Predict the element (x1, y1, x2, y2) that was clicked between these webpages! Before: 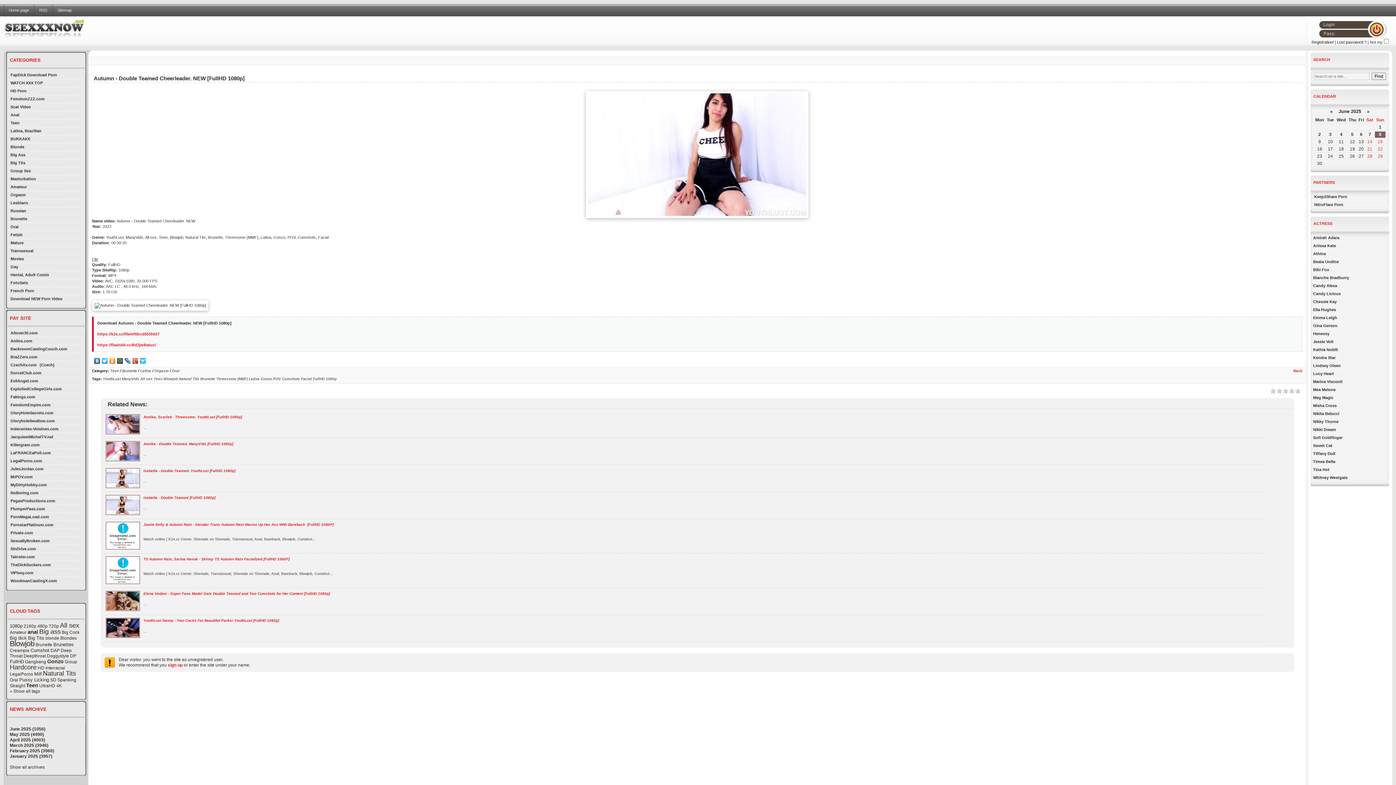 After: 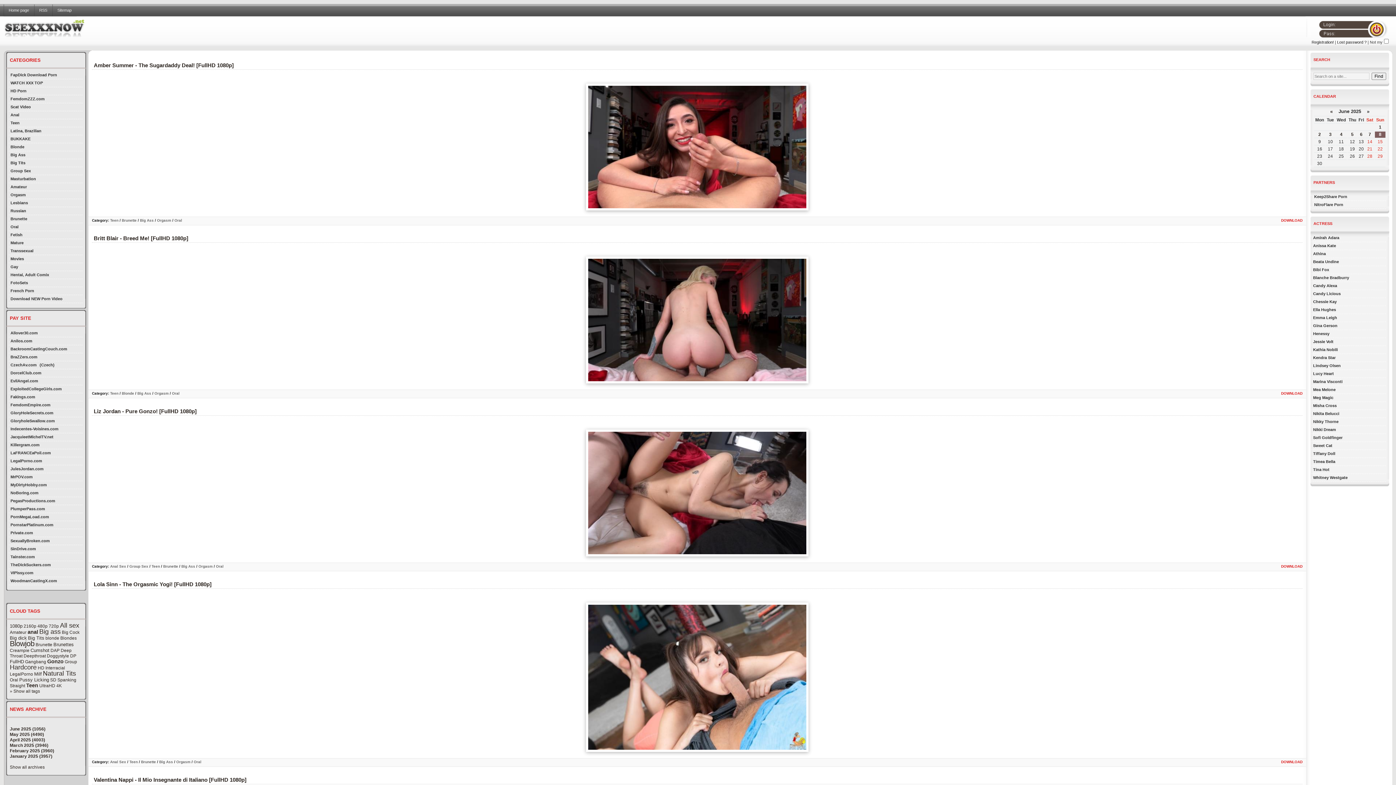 Action: bbox: (8, 473, 32, 479) label: MrPOV.com